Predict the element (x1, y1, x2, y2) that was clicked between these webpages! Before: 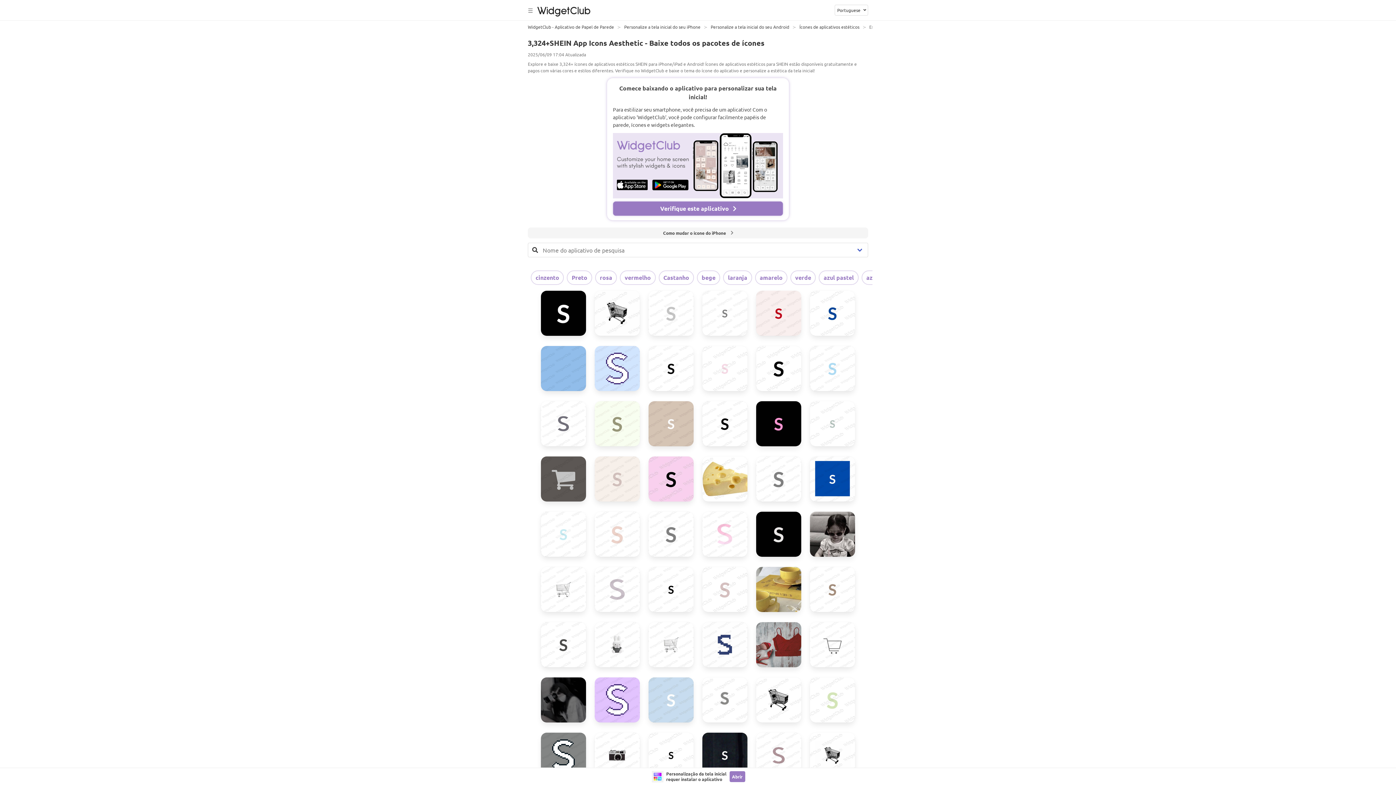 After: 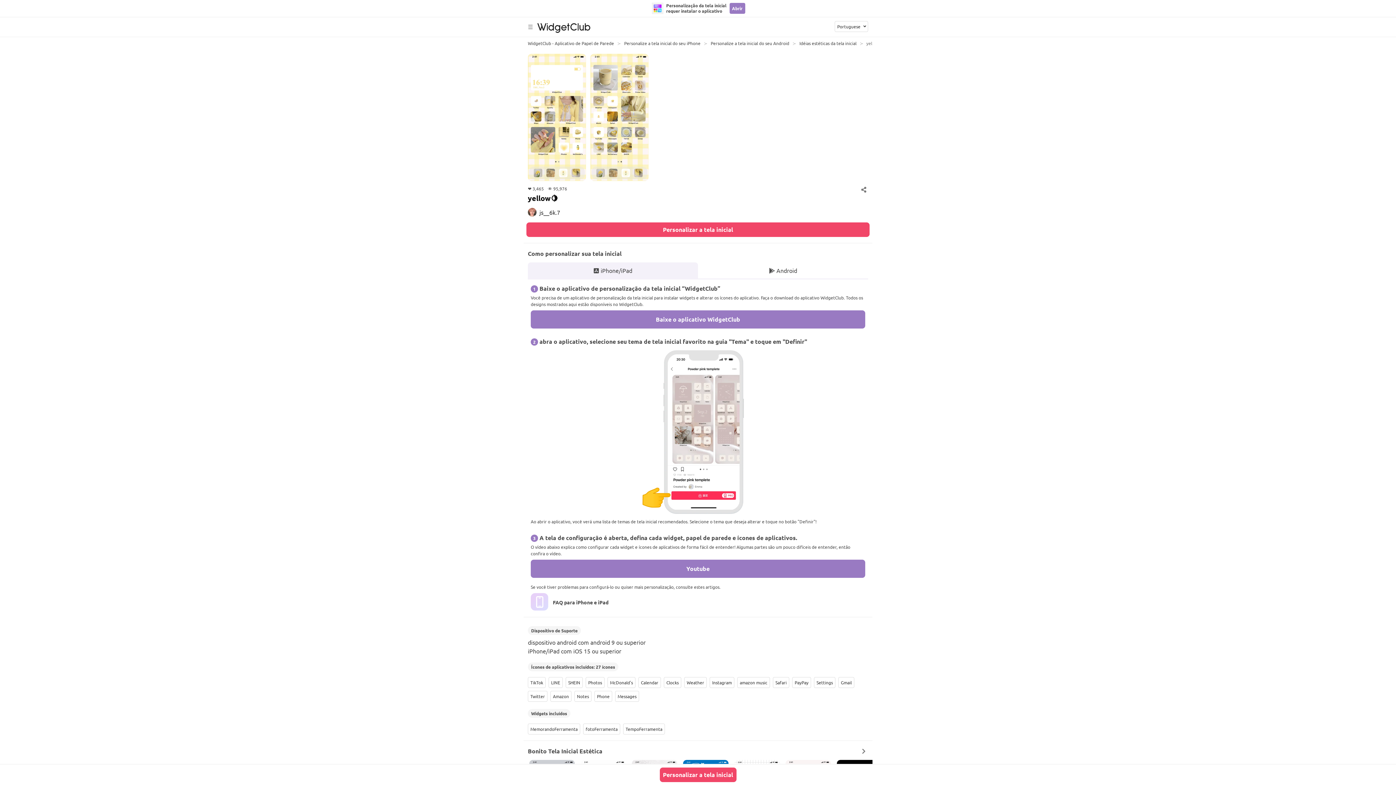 Action: bbox: (756, 567, 801, 612)